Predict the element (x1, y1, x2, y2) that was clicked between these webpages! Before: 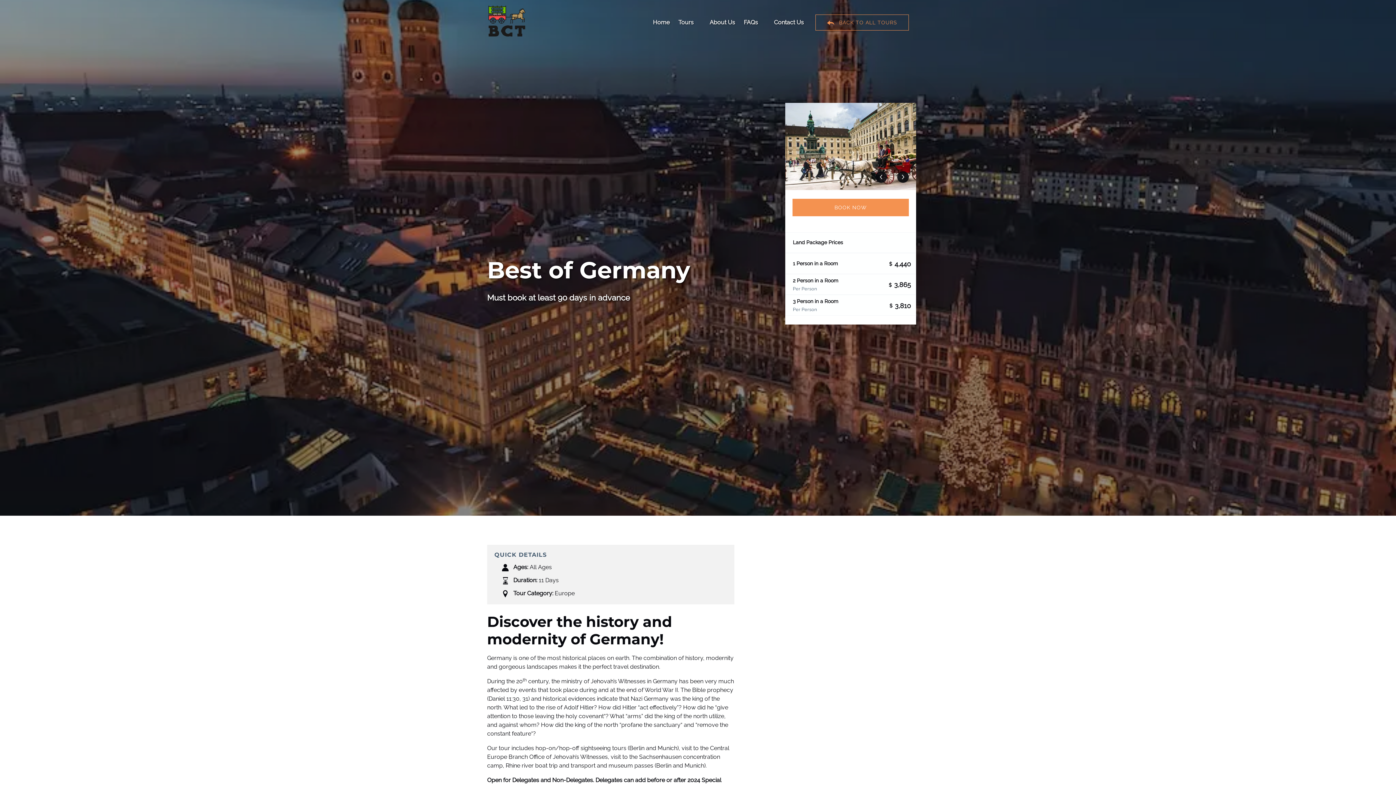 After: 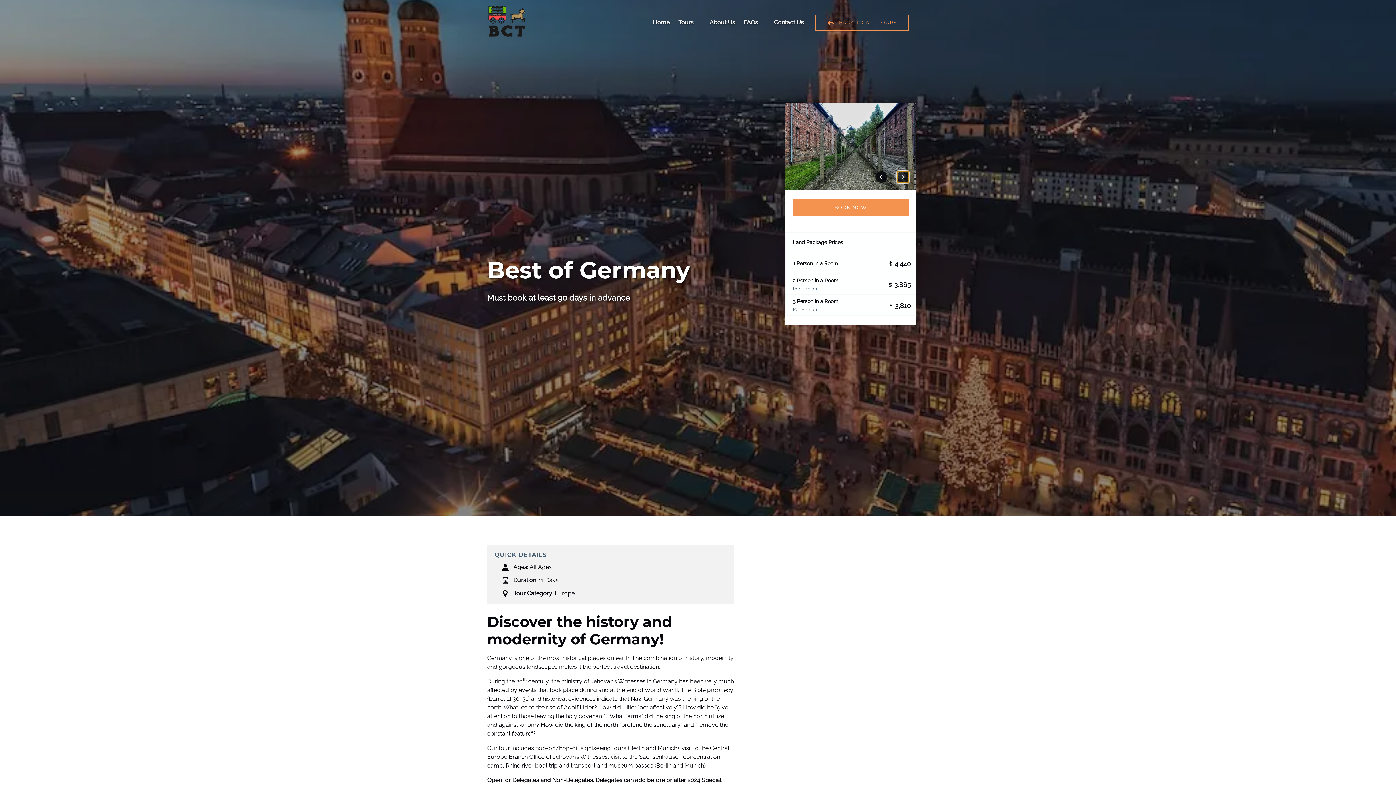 Action: bbox: (897, 171, 909, 182) label: Next photo